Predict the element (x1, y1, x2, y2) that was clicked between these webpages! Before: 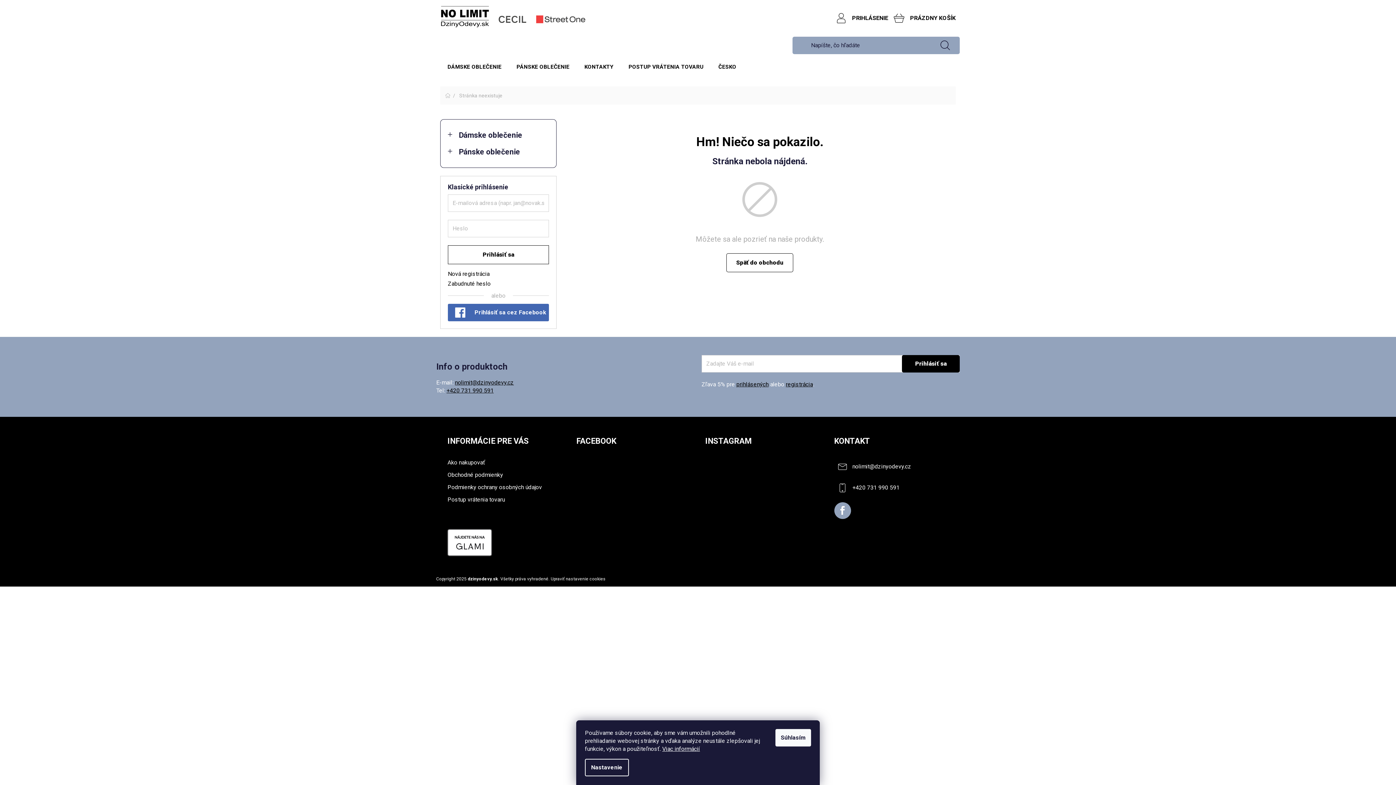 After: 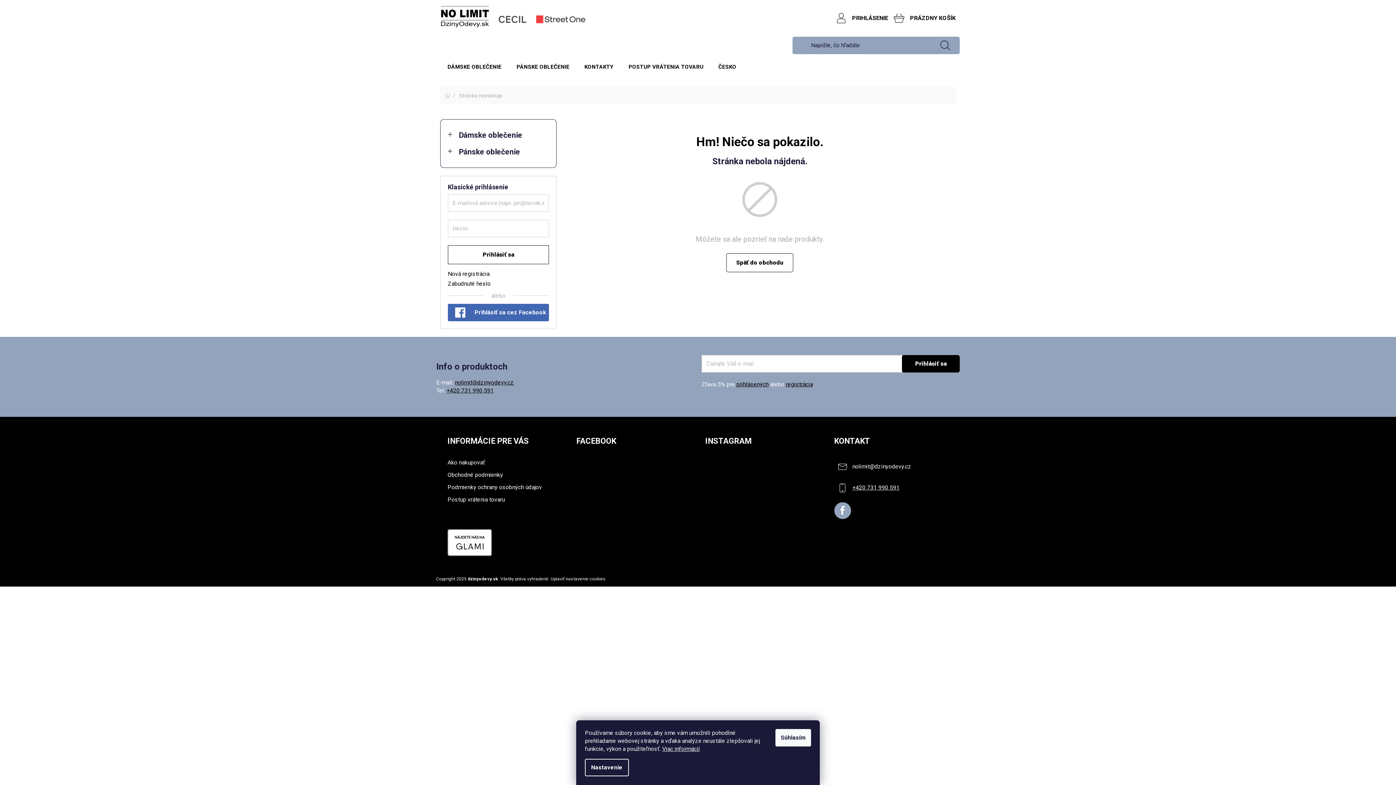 Action: bbox: (852, 484, 899, 491) label: Zavolať na +420731990591